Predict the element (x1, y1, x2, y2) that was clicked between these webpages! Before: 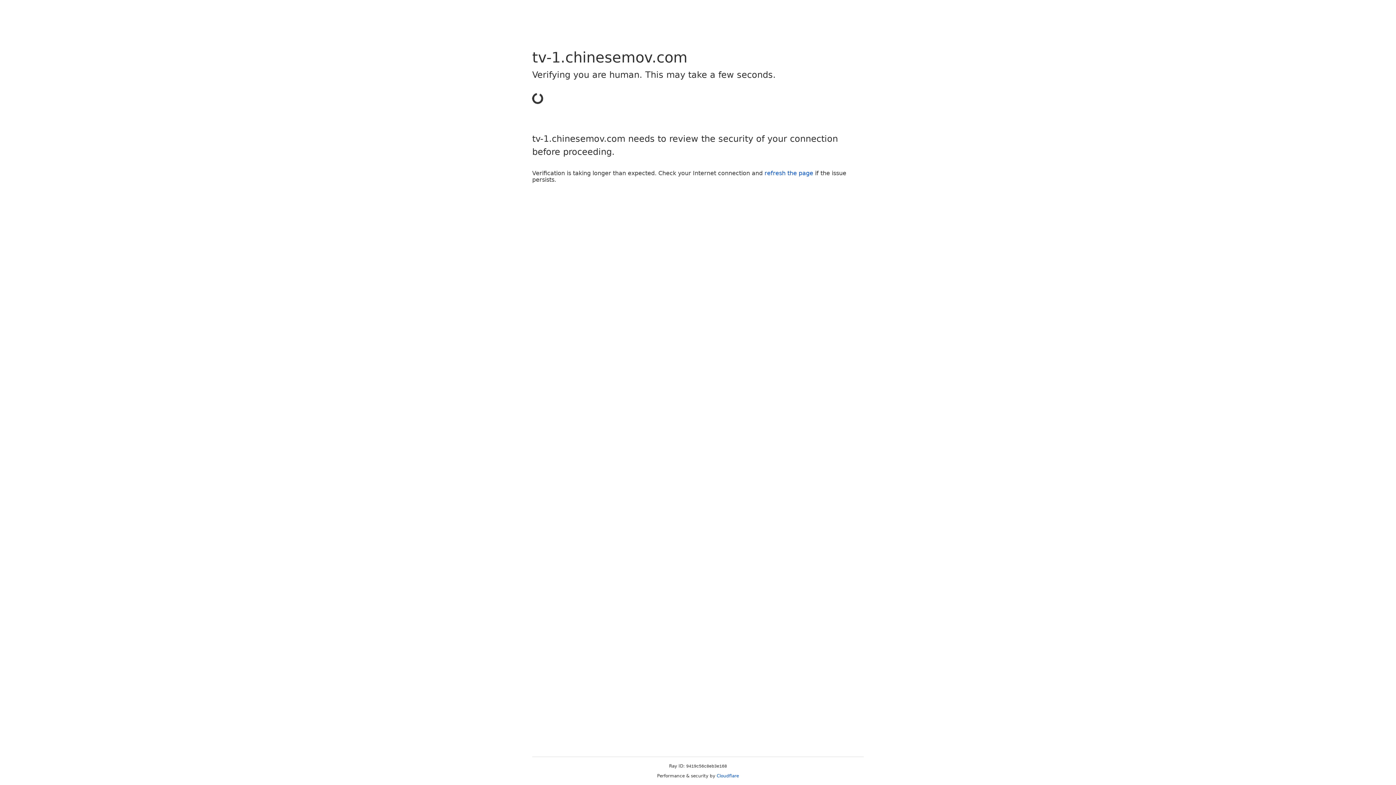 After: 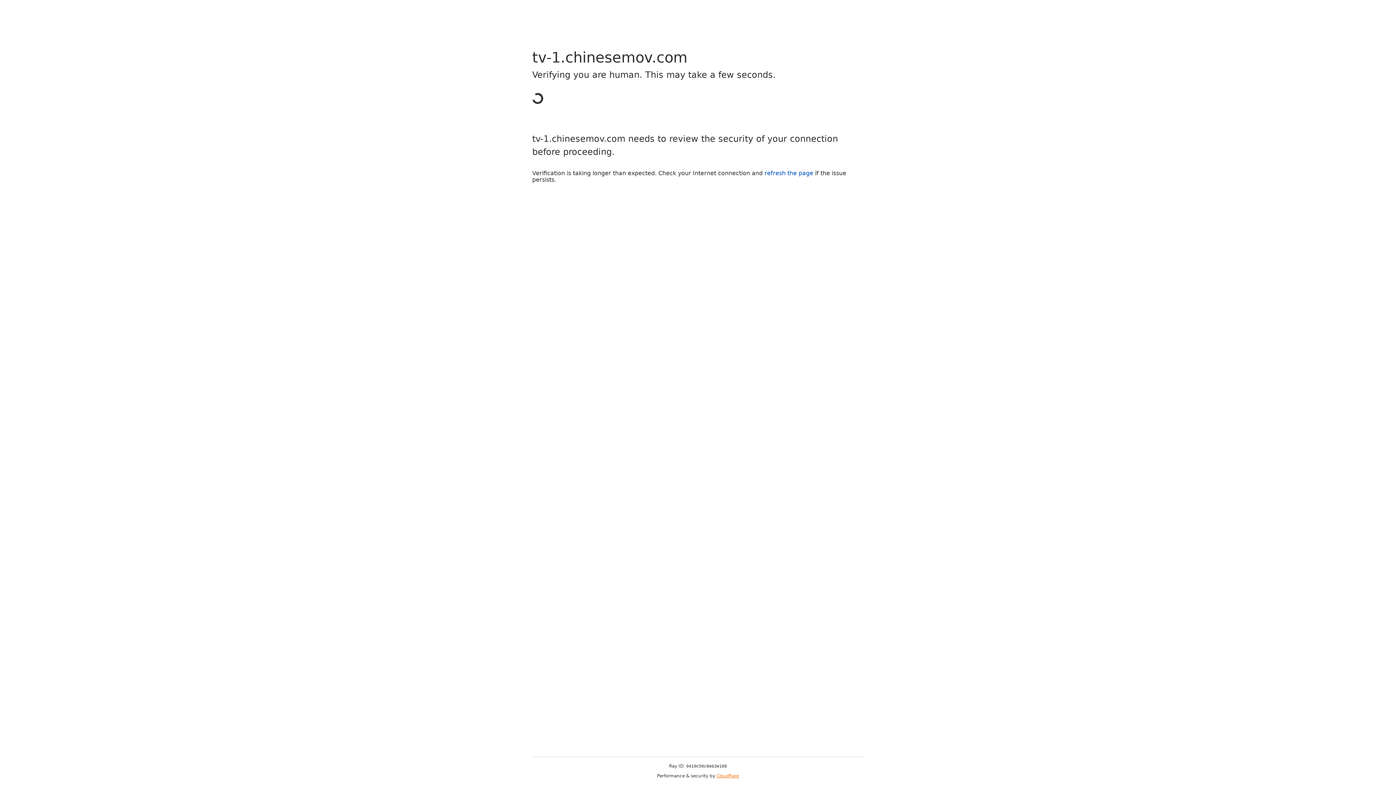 Action: bbox: (716, 773, 739, 778) label: Cloudflare